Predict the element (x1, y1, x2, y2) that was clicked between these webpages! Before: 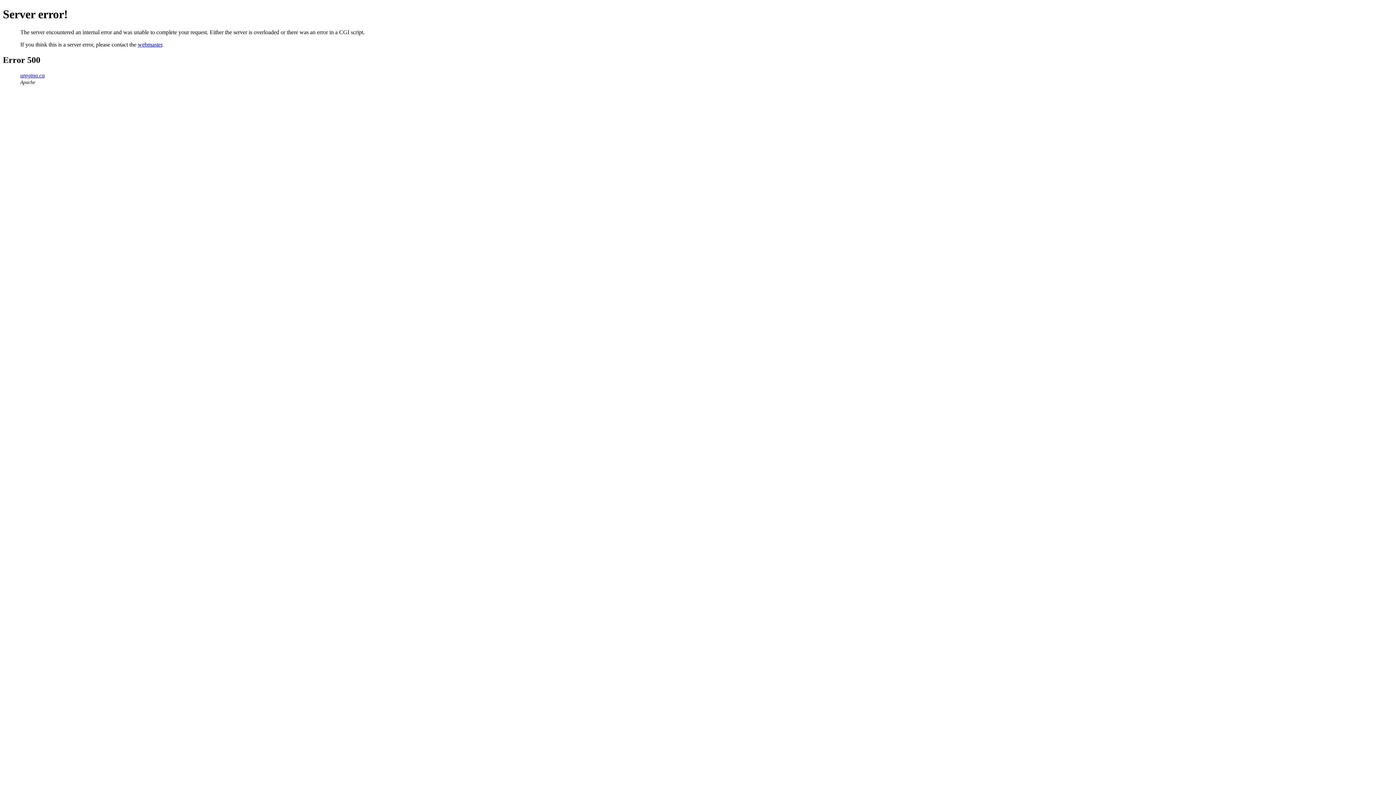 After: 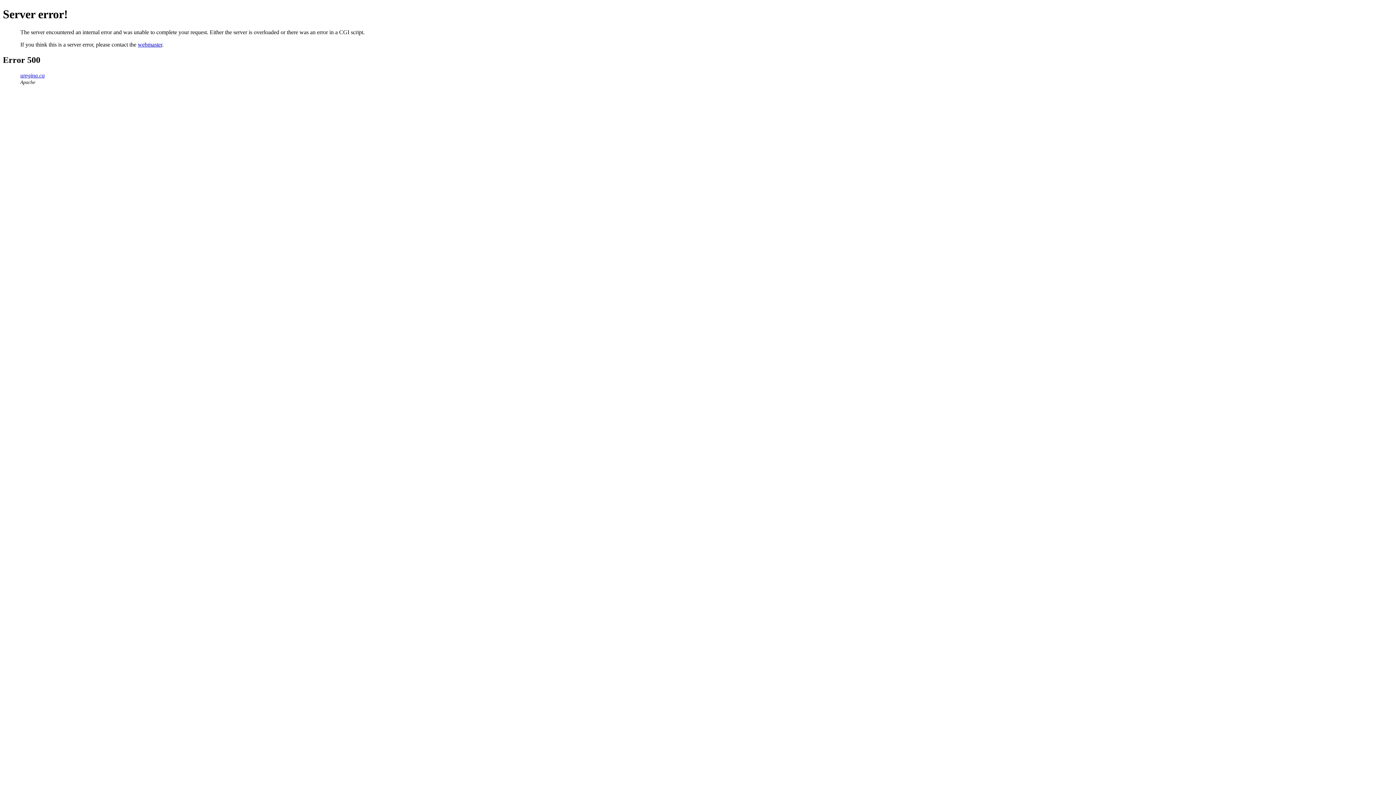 Action: label: webmaster bbox: (137, 41, 162, 47)